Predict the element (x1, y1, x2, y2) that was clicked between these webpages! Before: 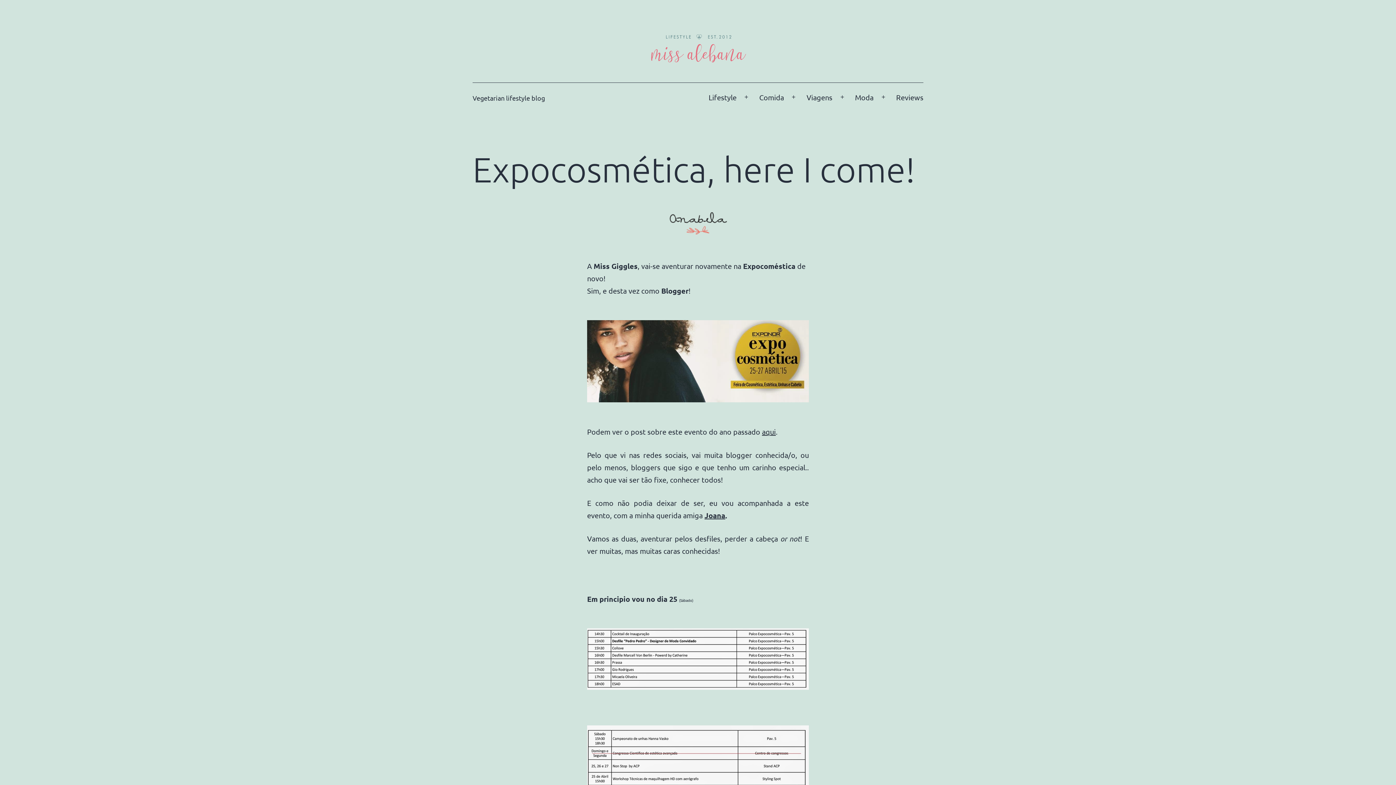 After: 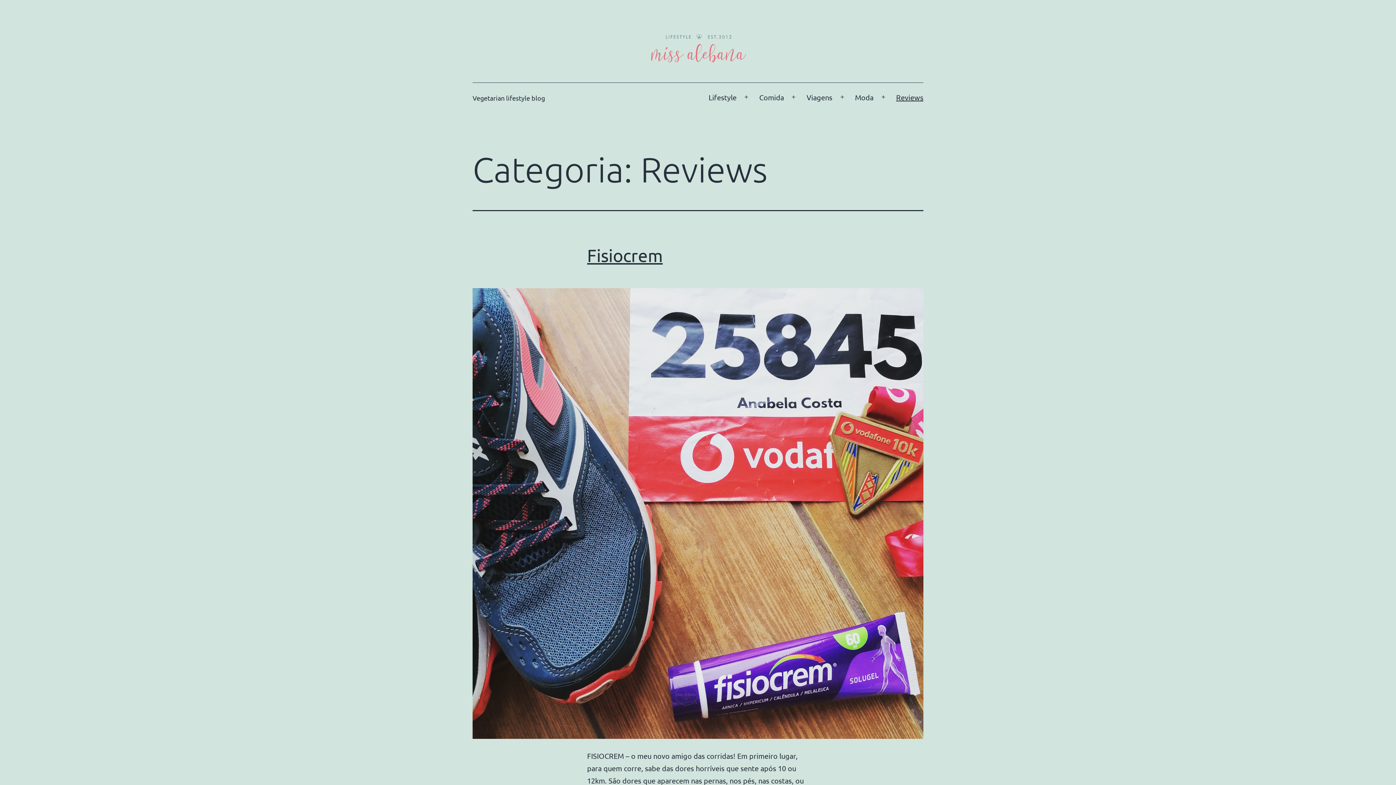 Action: bbox: (891, 88, 928, 106) label: Reviews